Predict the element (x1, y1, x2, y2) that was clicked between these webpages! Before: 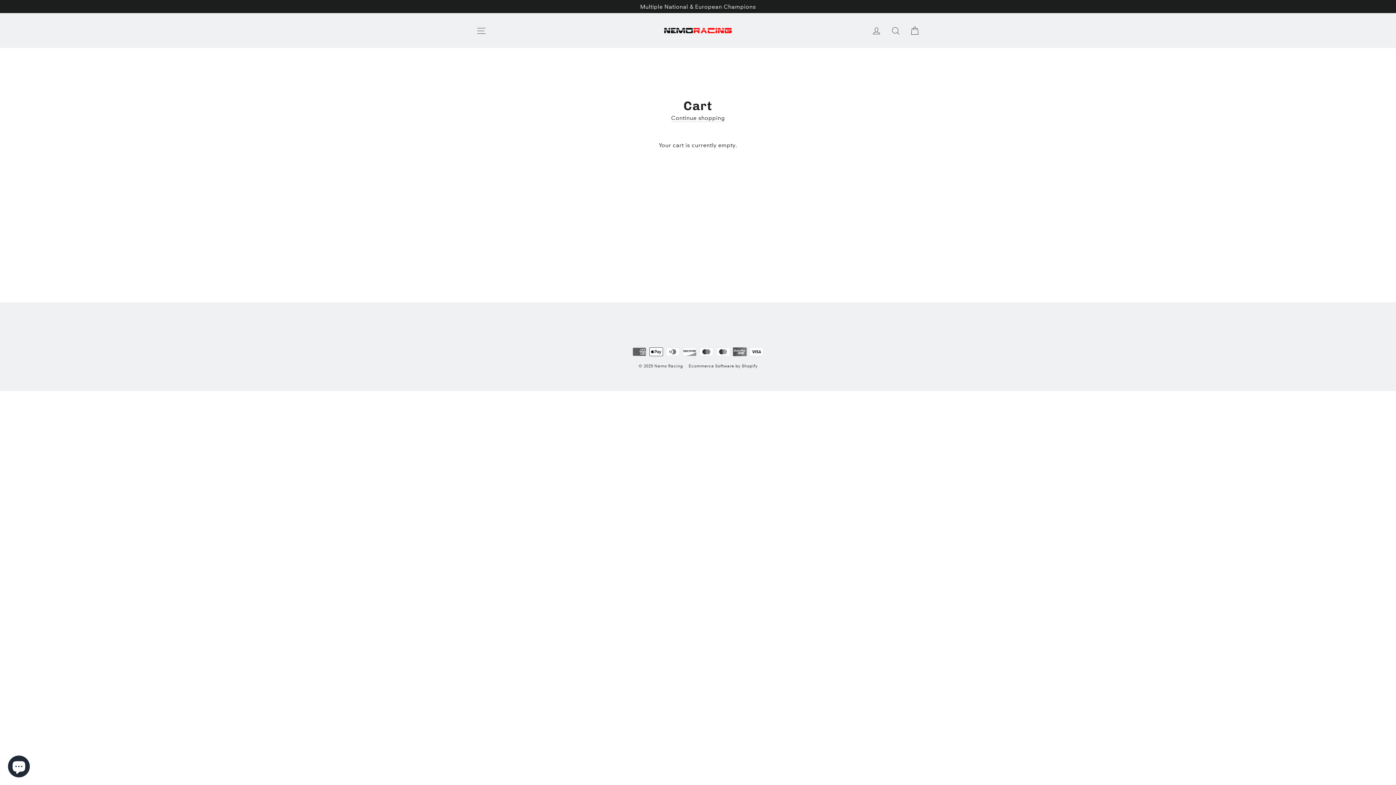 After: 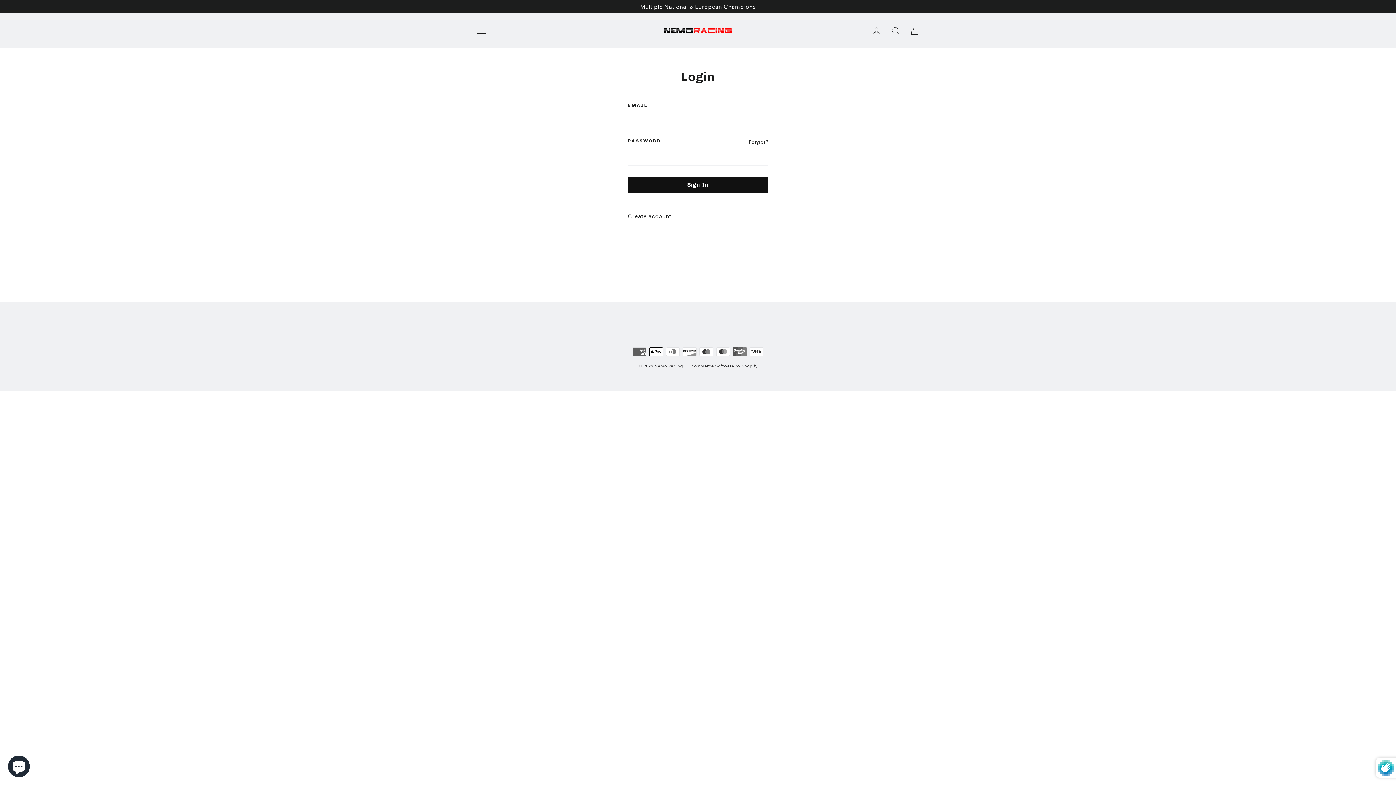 Action: label: Log in bbox: (867, 21, 886, 39)